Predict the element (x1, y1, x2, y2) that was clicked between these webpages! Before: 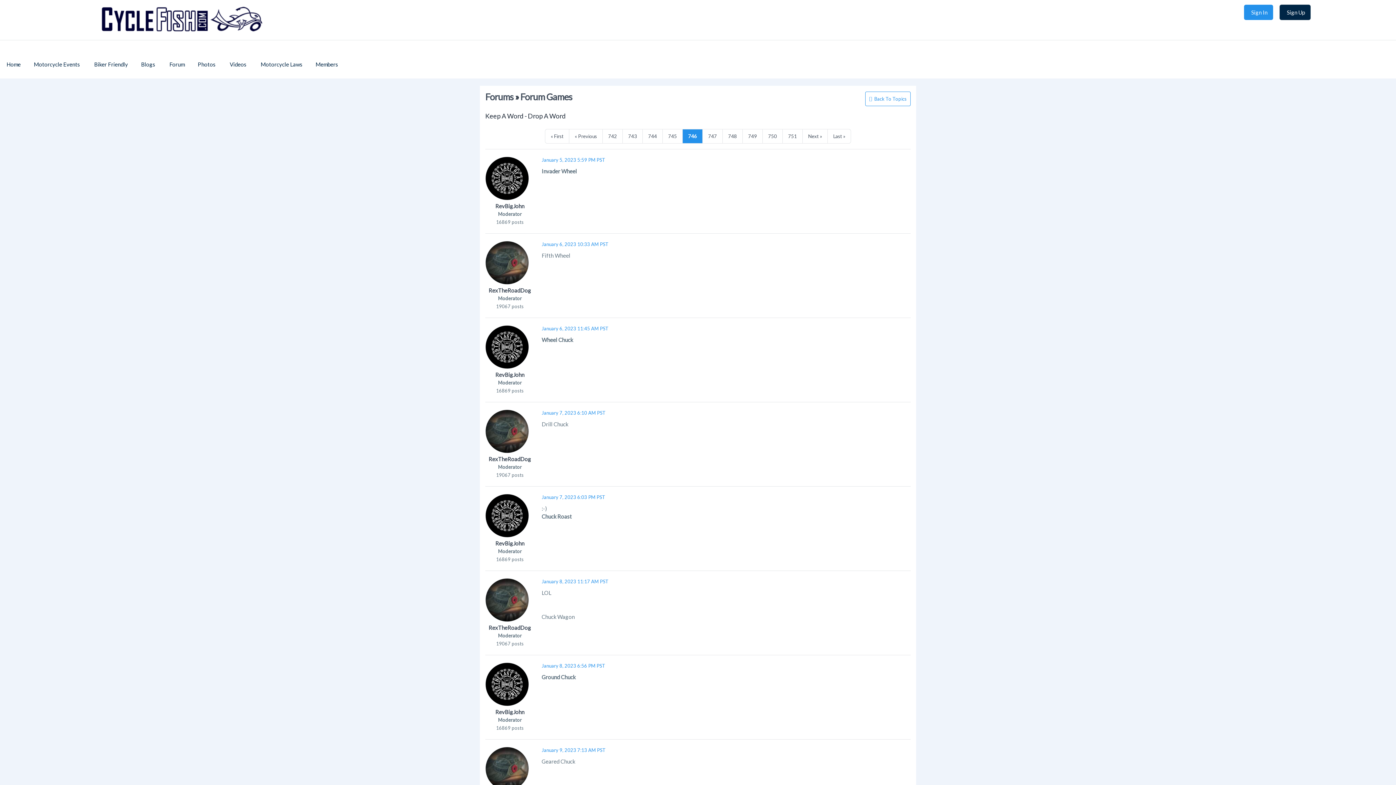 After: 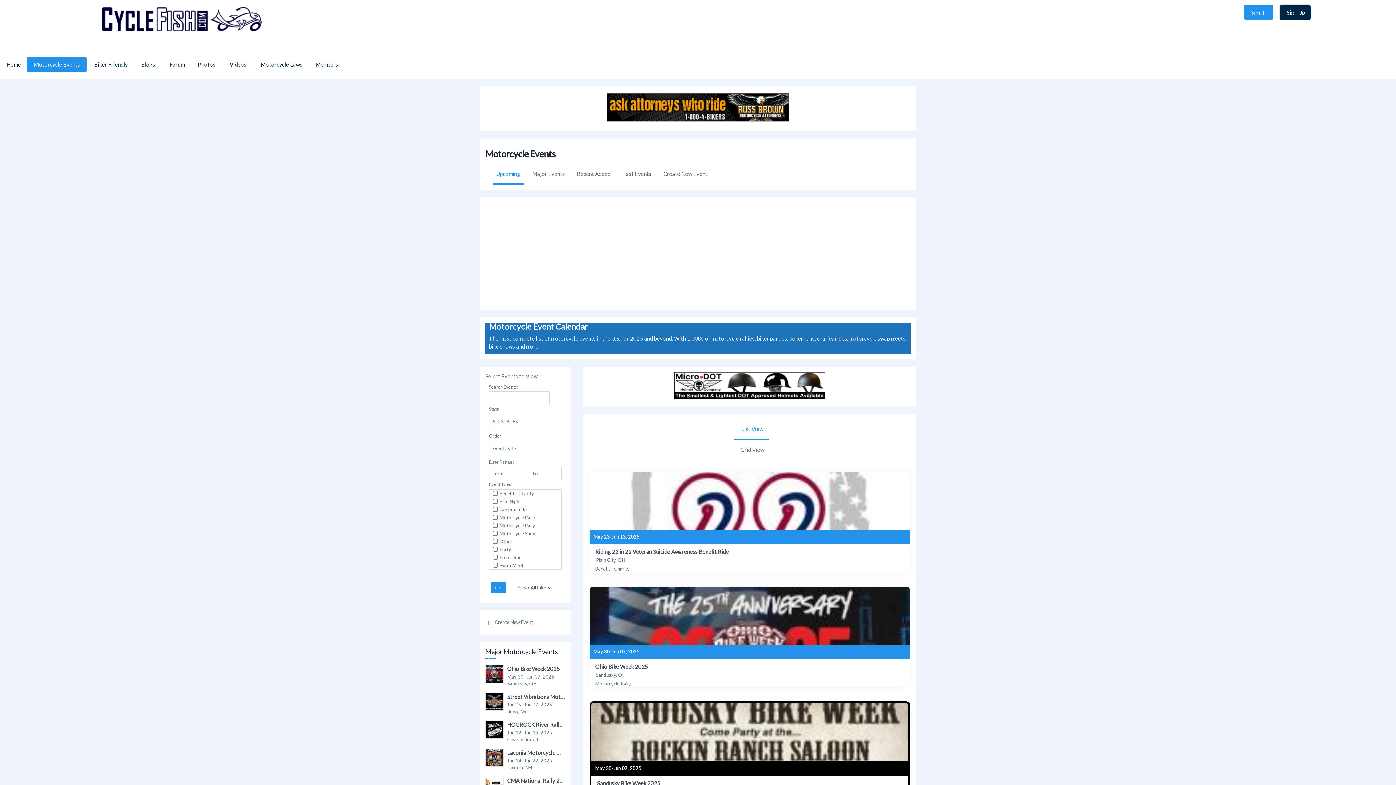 Action: label: Motorcycle Events bbox: (27, 56, 86, 72)